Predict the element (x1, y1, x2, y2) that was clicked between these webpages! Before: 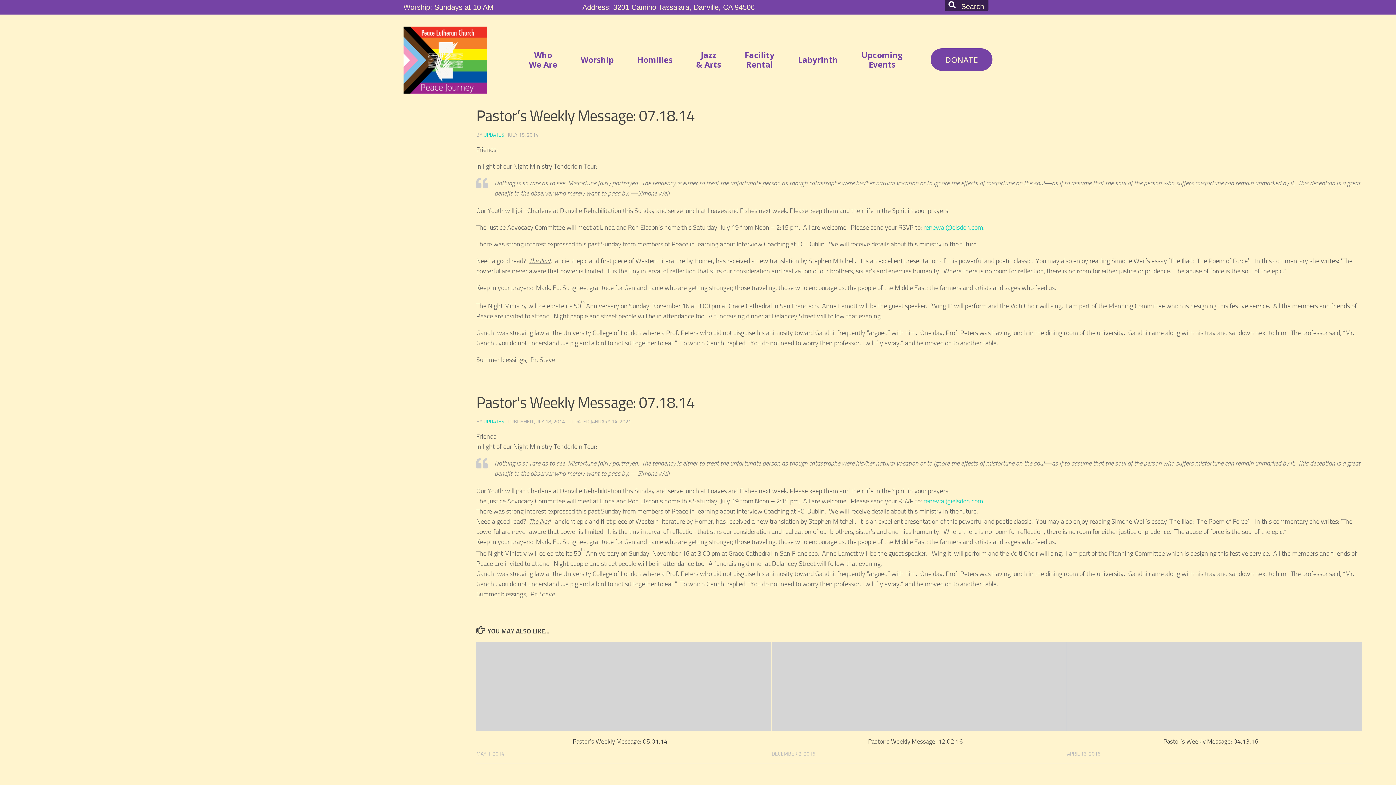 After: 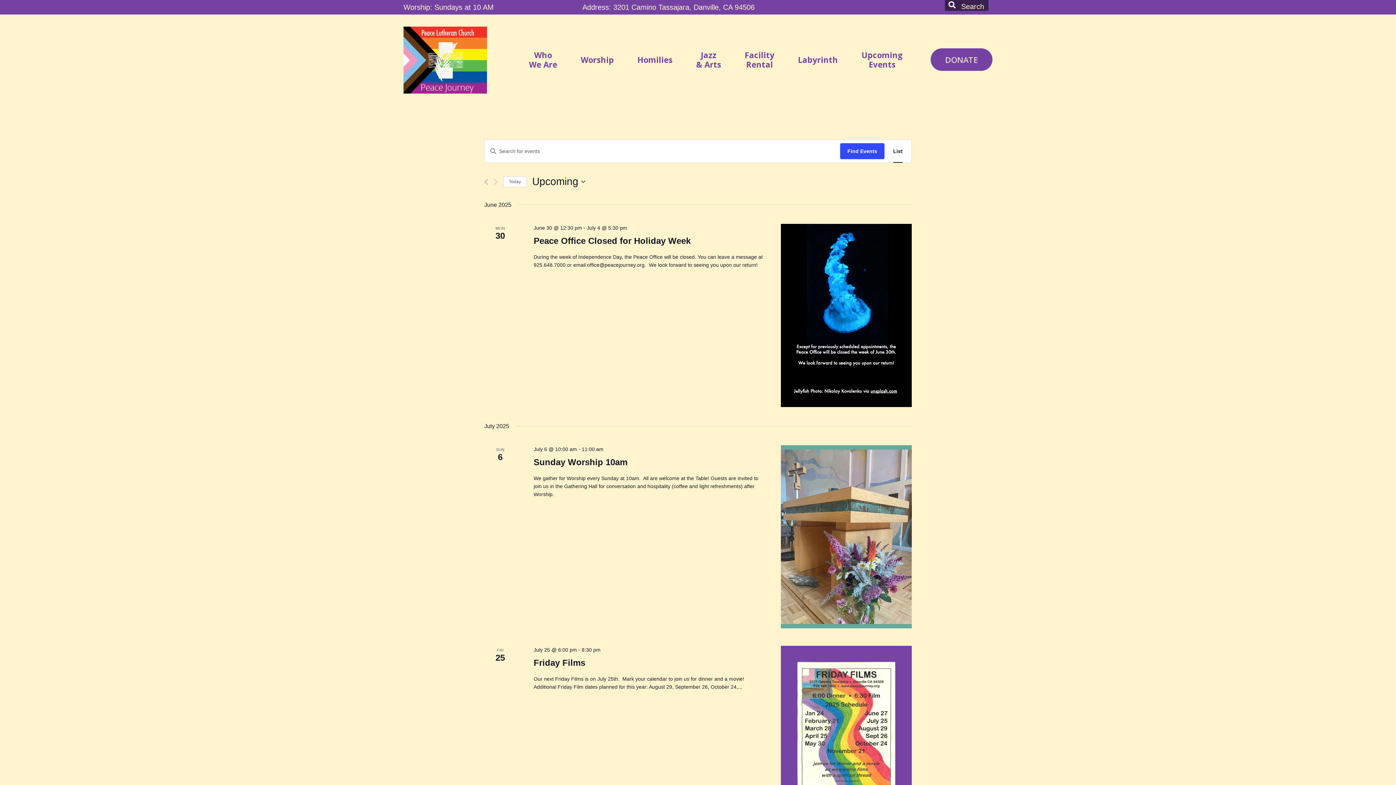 Action: label: Upcoming
Events bbox: (856, 44, 908, 74)